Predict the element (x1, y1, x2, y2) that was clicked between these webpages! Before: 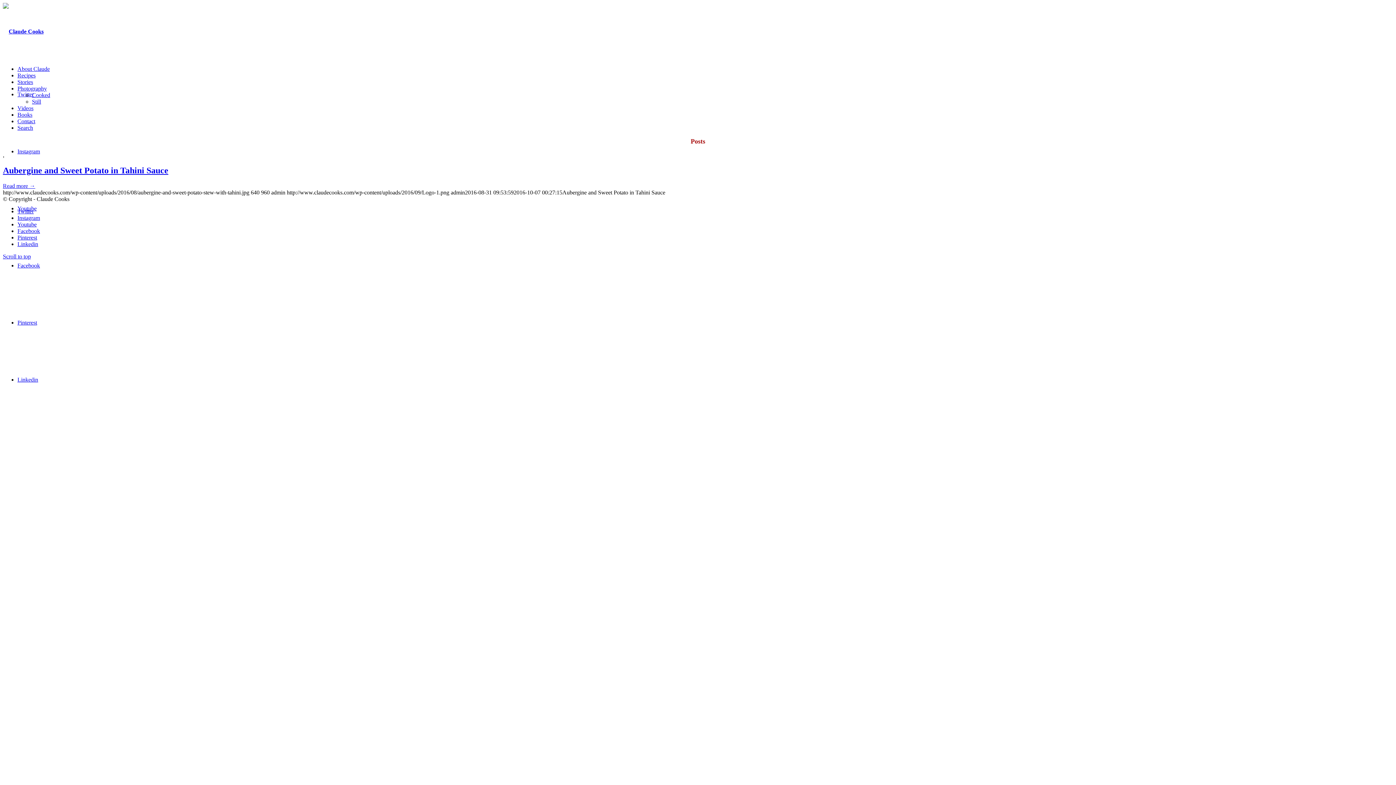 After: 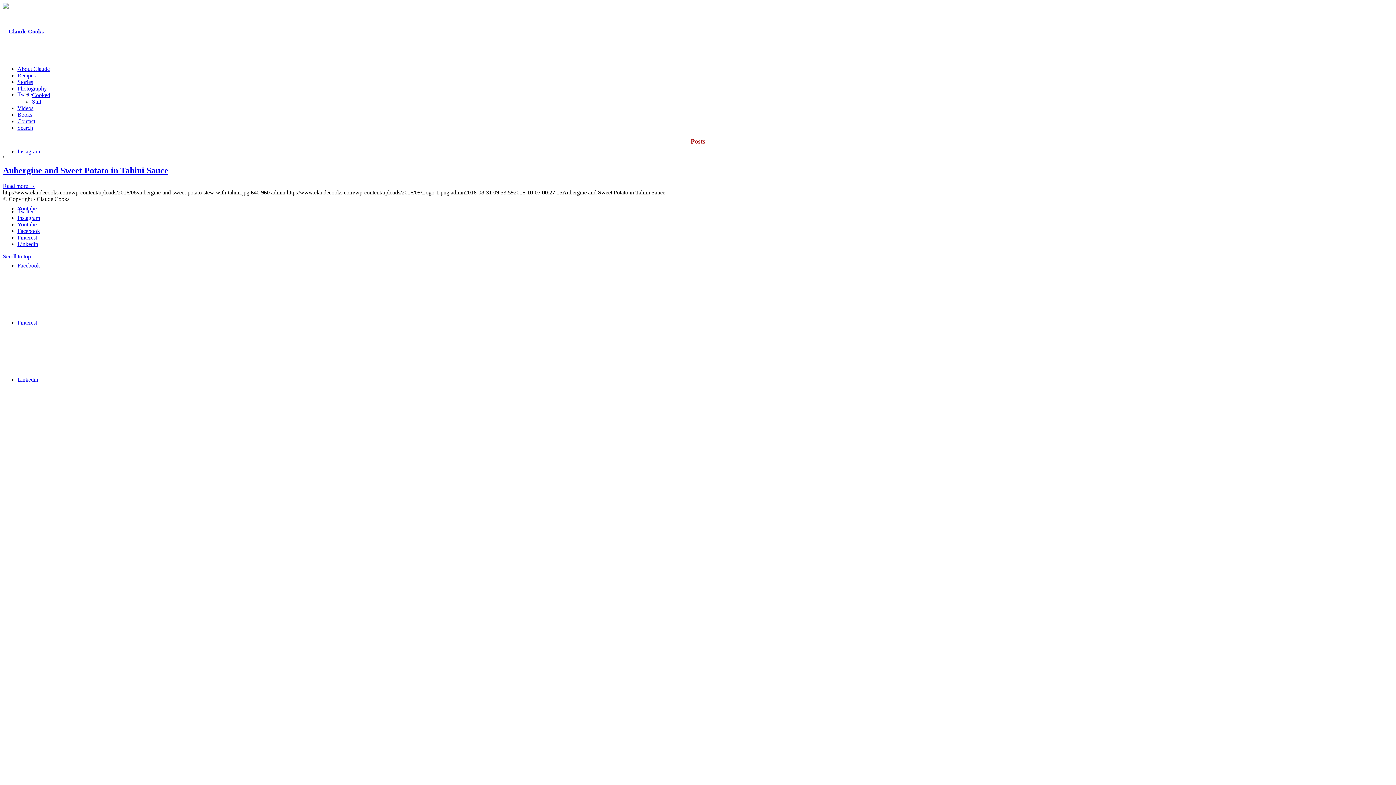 Action: bbox: (17, 208, 33, 214) label: Twitter